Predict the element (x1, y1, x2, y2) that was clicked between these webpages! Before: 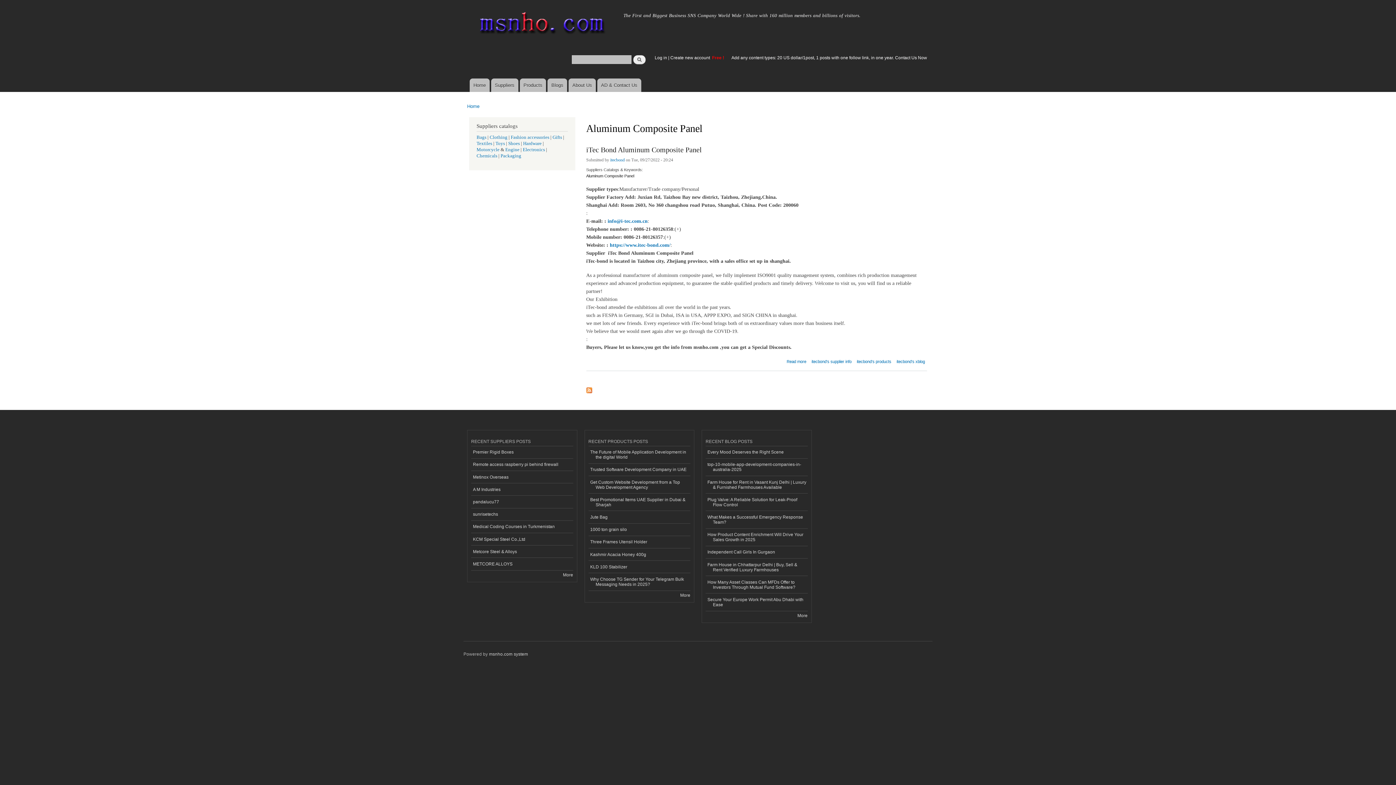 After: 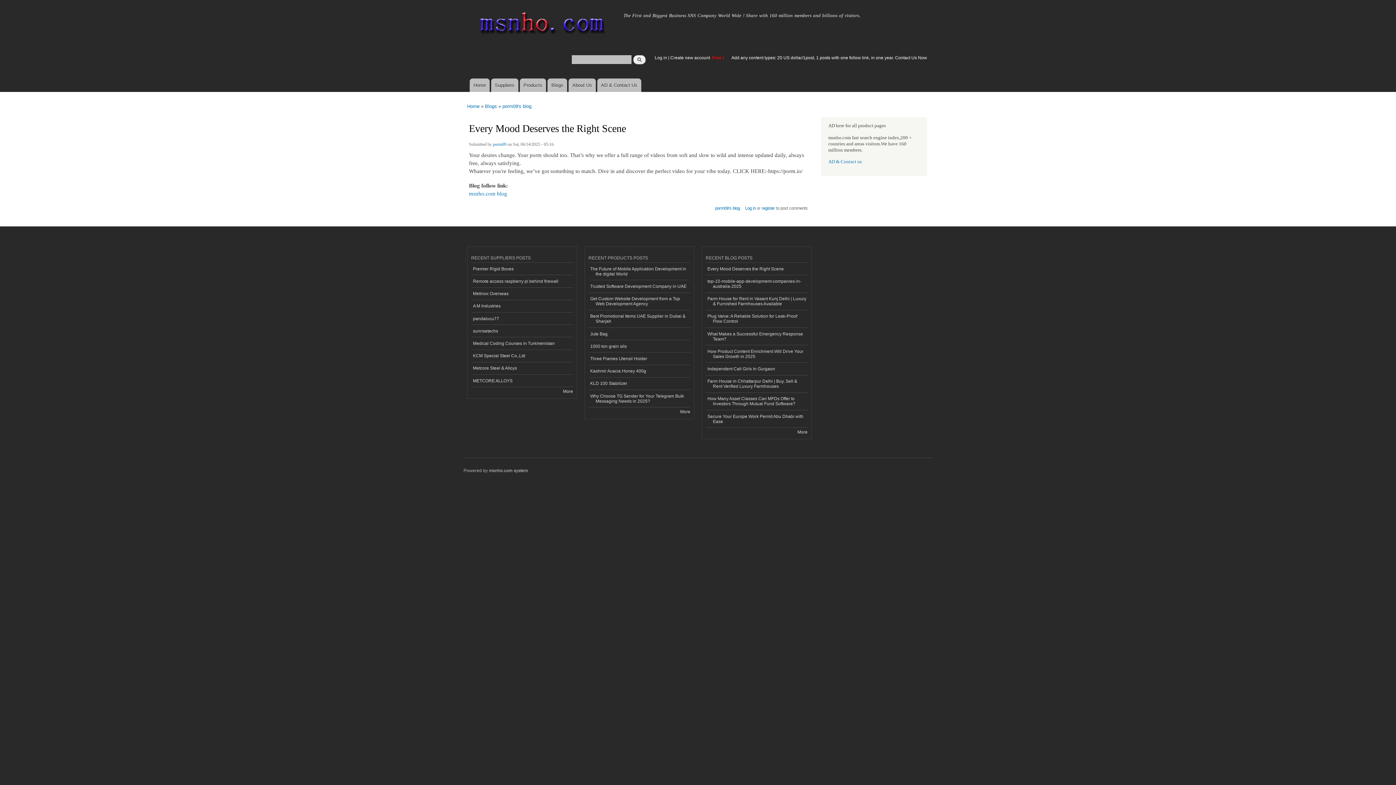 Action: bbox: (705, 446, 807, 458) label: Every Mood Deserves the Right Scene